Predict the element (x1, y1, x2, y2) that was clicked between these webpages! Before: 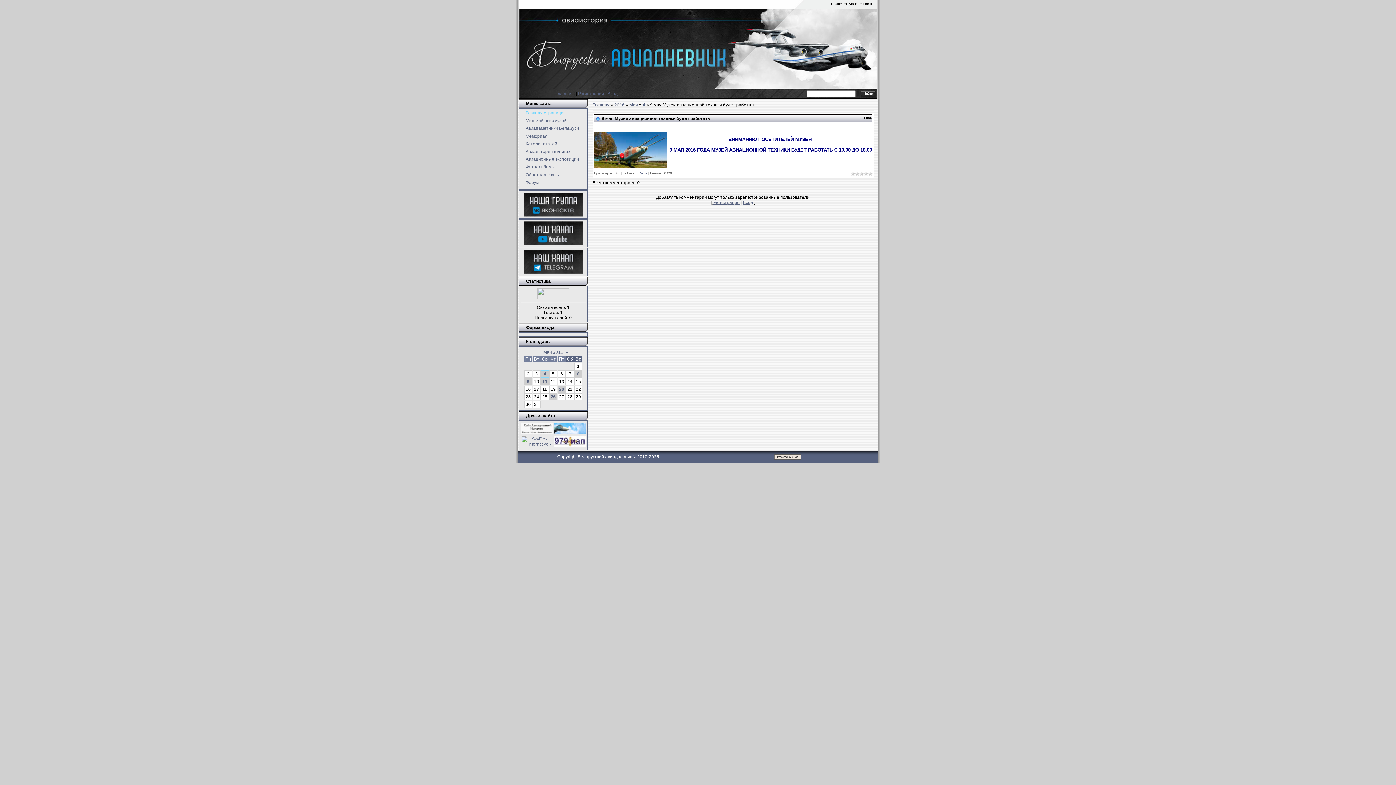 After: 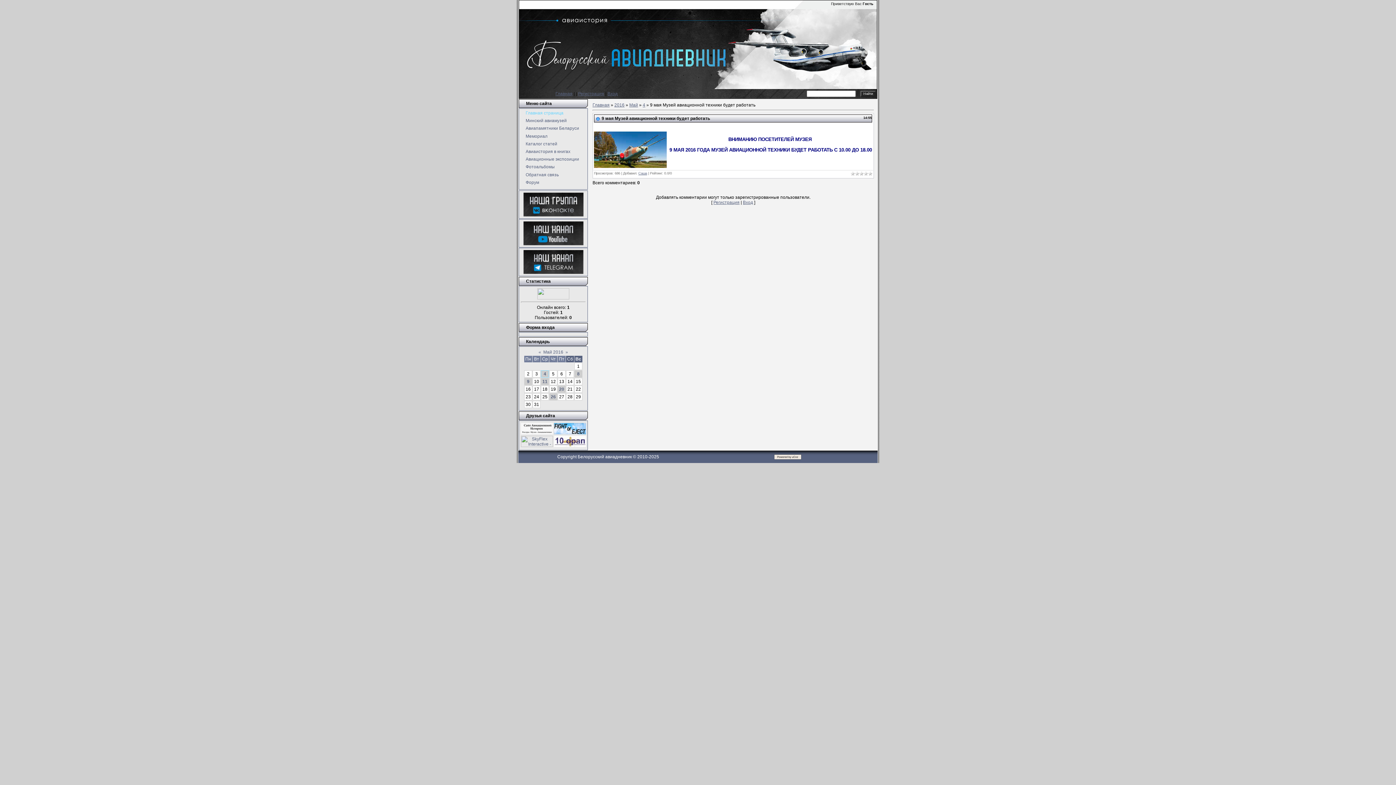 Action: bbox: (523, 270, 583, 275)